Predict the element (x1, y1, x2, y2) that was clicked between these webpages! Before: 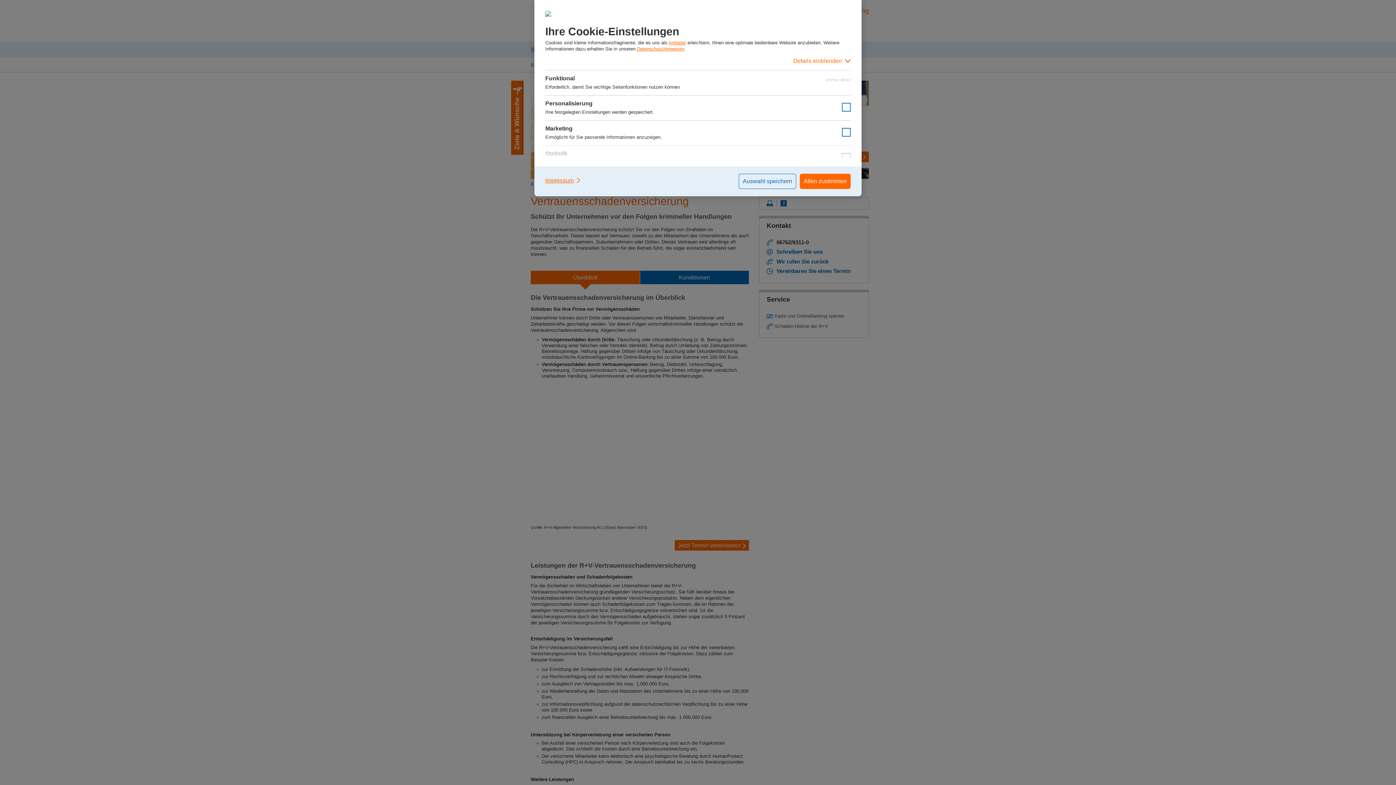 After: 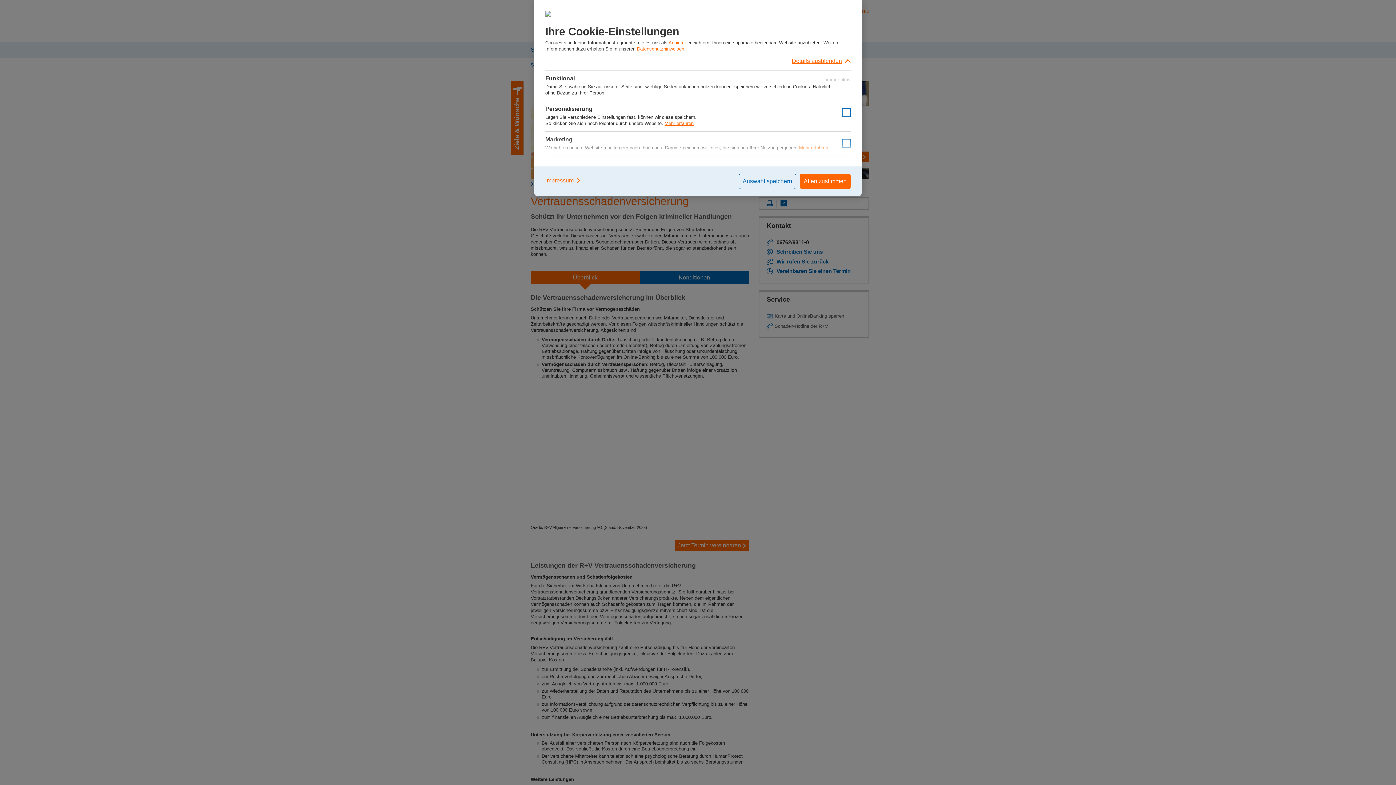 Action: bbox: (545, 52, 850, 70) label: Details einblenden